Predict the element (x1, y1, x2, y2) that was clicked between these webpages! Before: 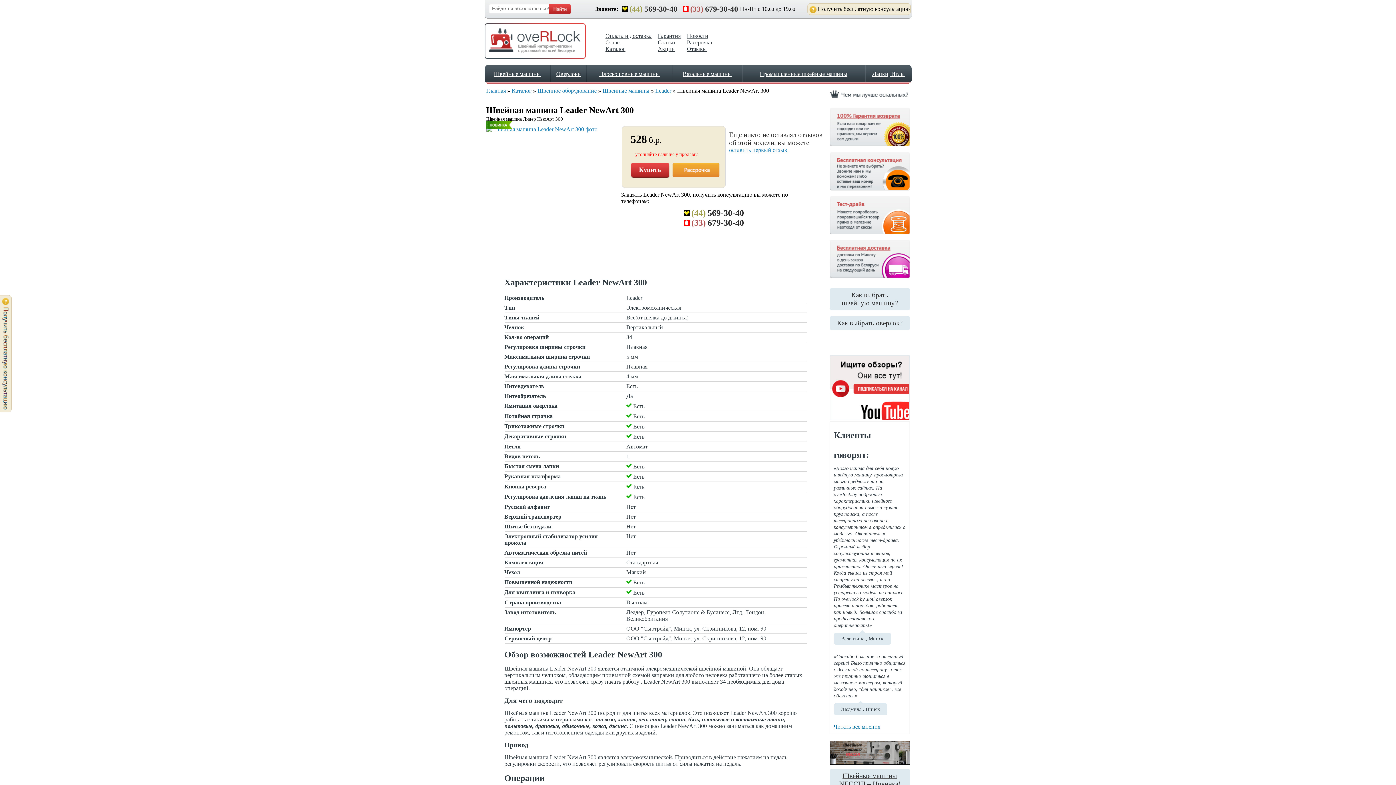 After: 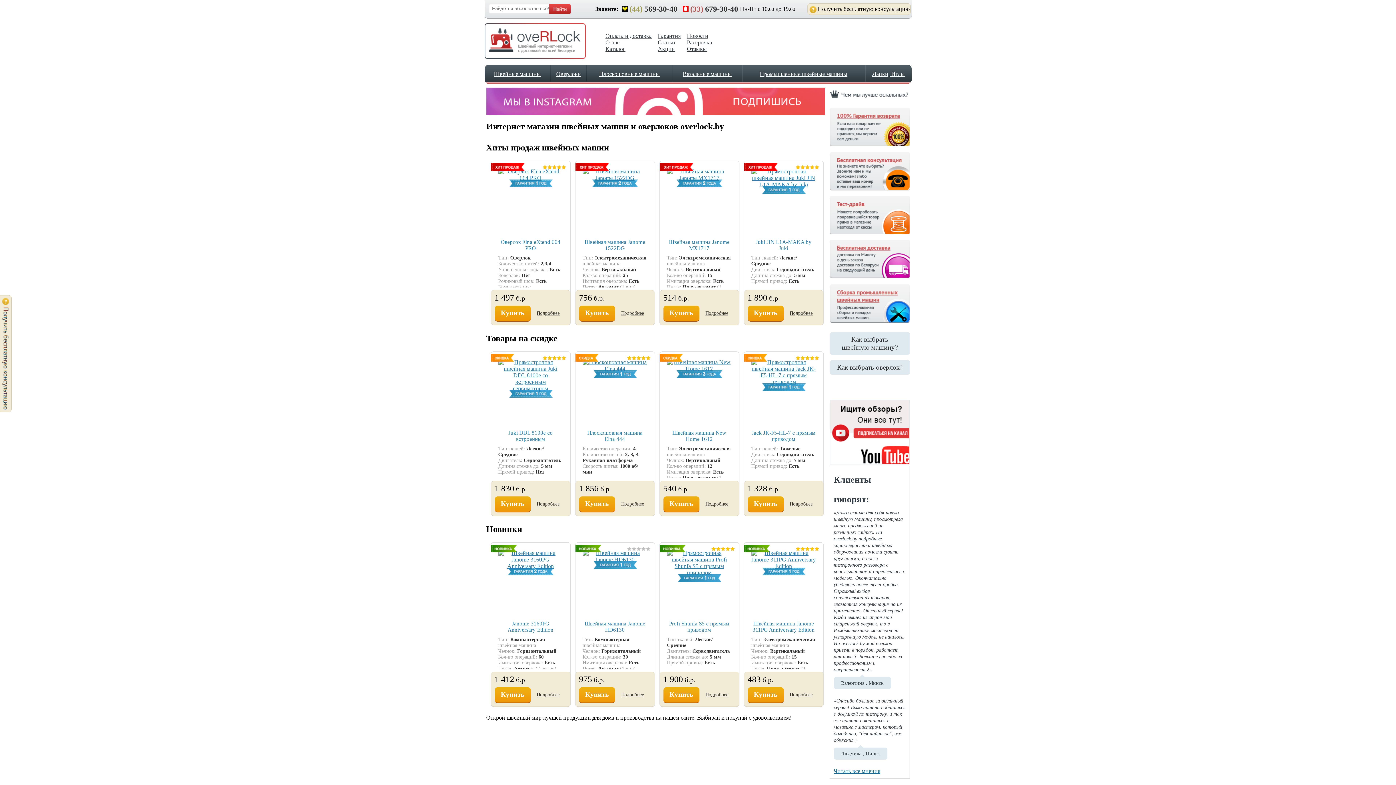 Action: bbox: (486, 87, 506, 93) label: Главная